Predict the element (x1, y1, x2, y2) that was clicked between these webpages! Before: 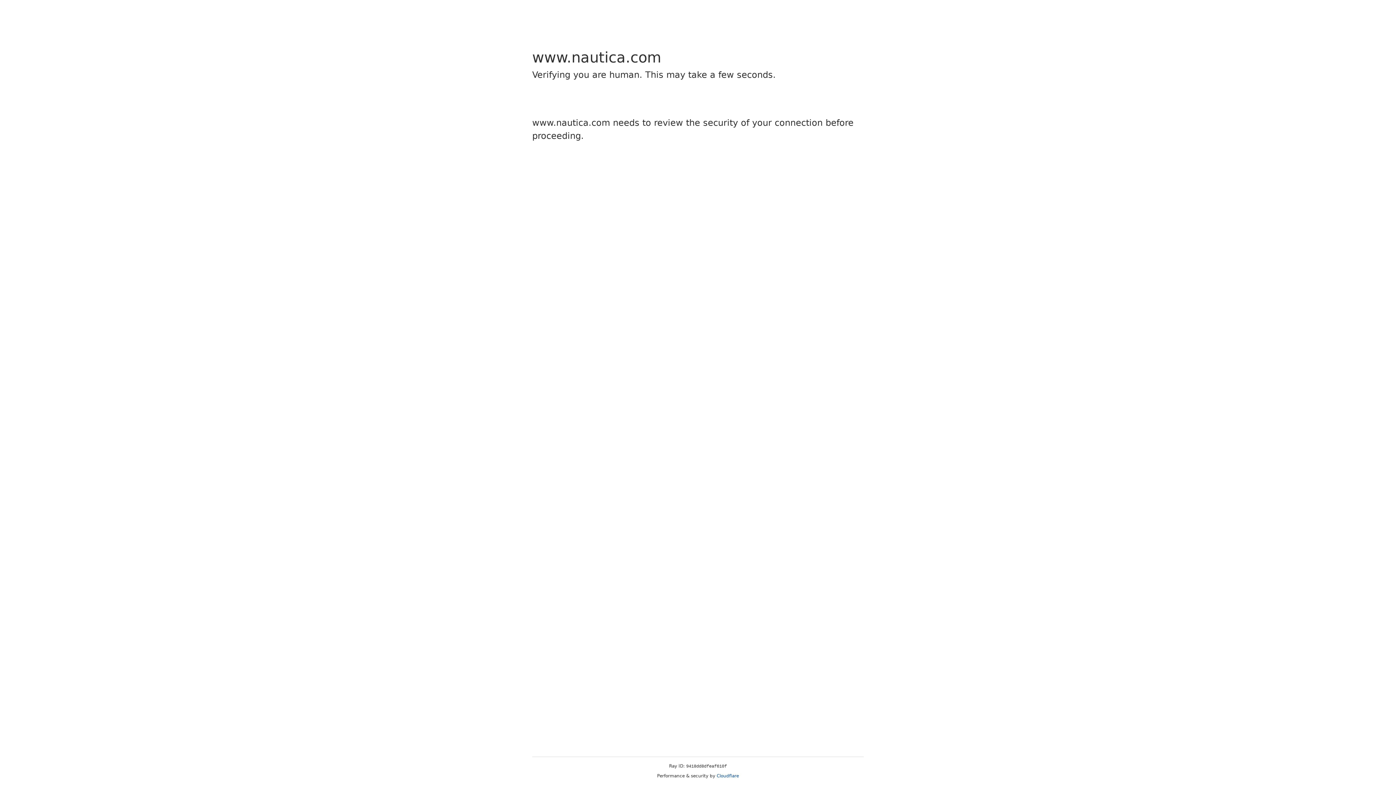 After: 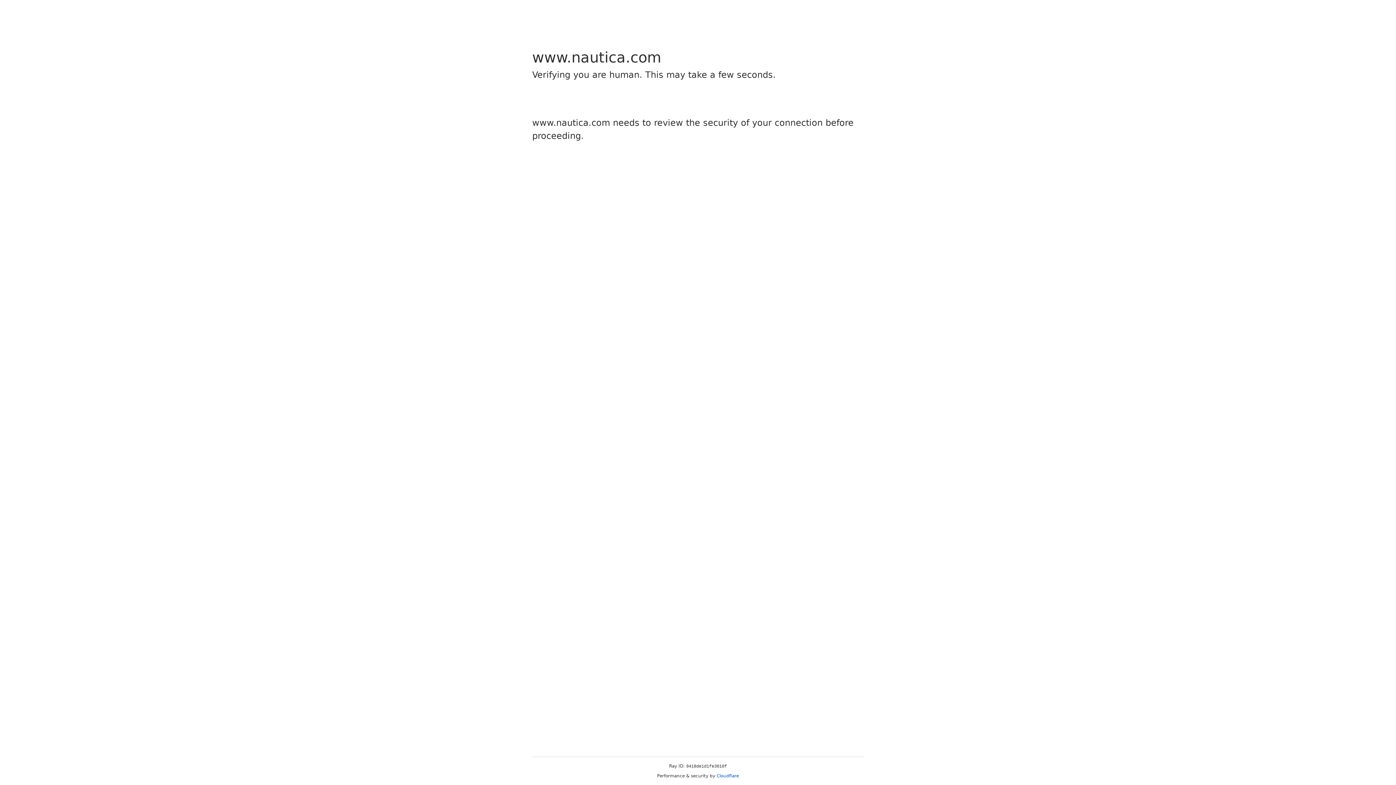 Action: bbox: (716, 773, 739, 778) label: Cloudflare